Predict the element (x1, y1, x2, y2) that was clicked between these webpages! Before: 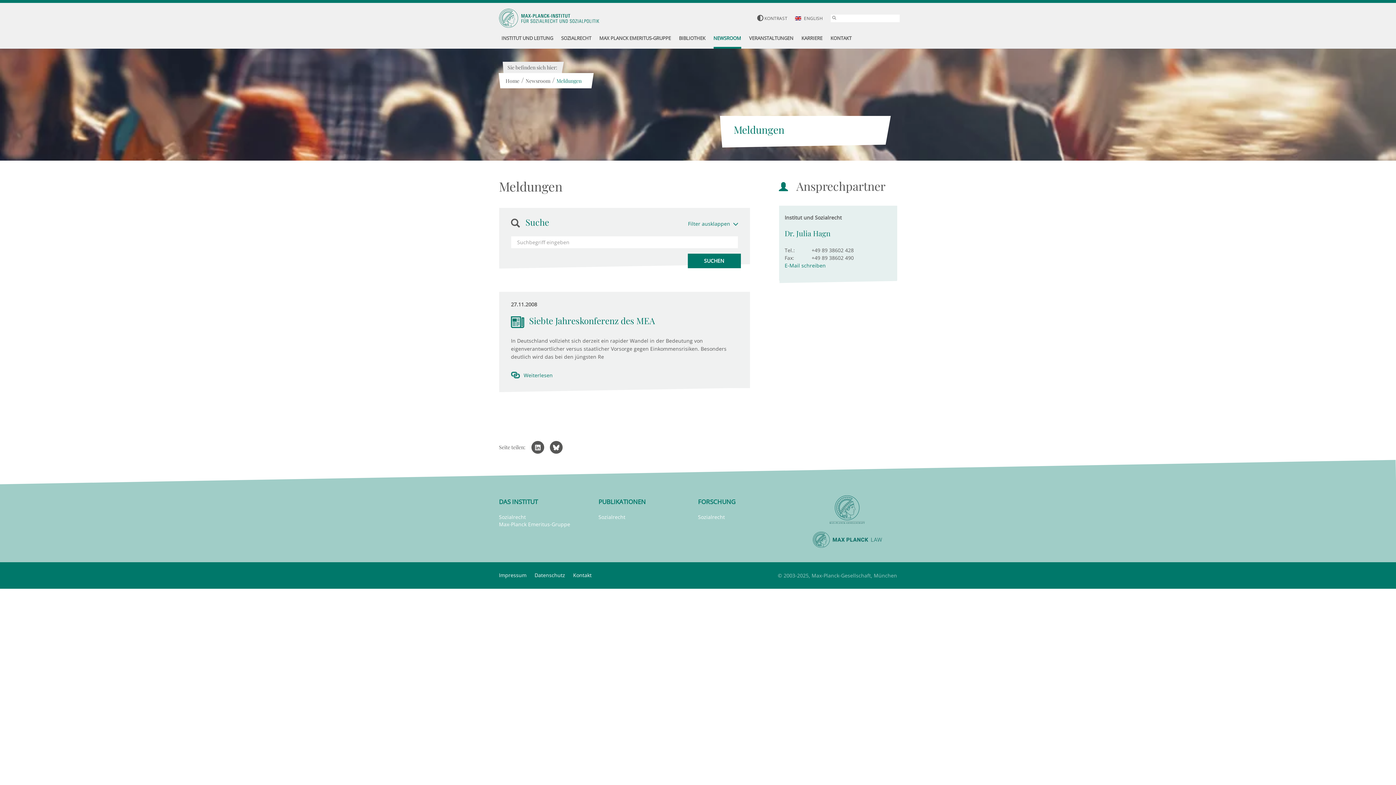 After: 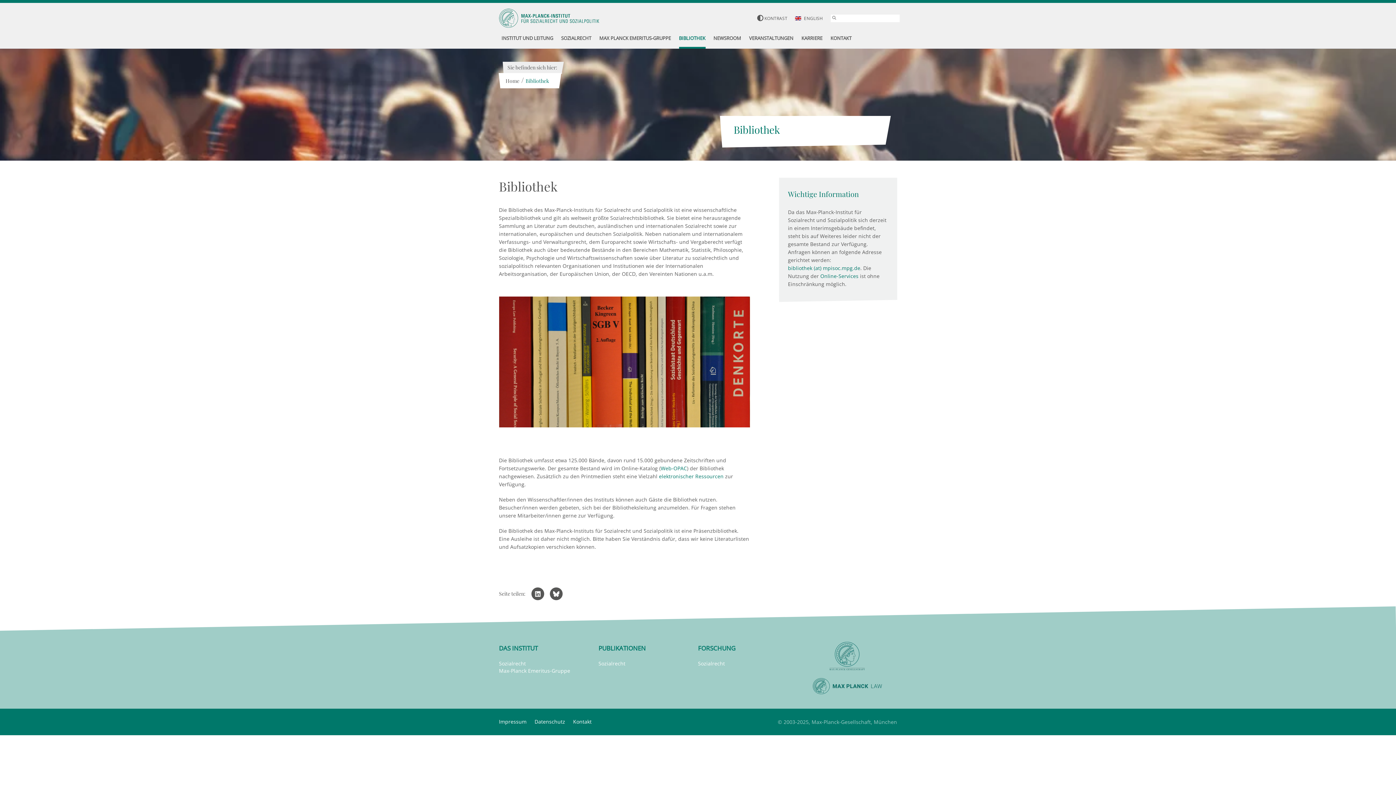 Action: bbox: (679, 29, 705, 48) label: BIBLIOTHEK